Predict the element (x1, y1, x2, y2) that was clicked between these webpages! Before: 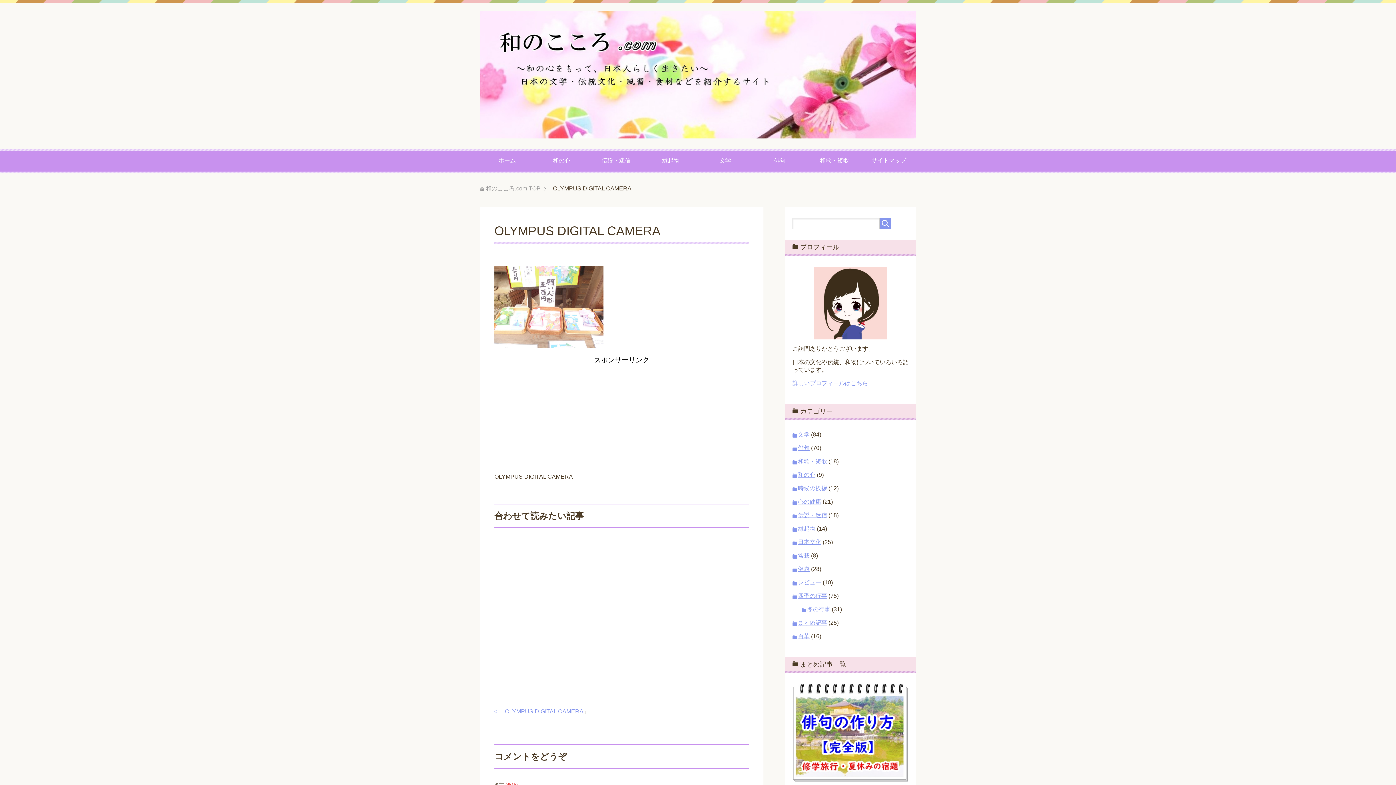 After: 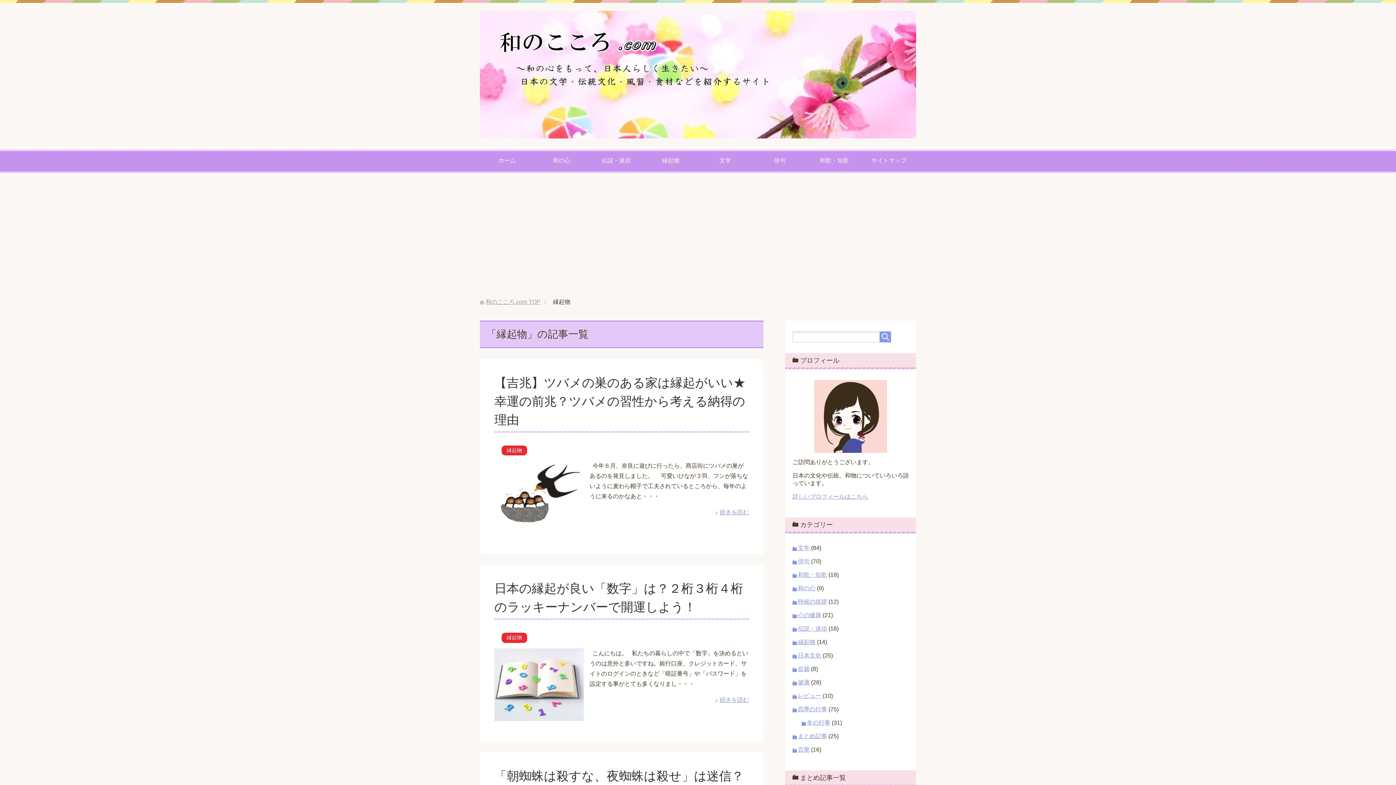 Action: bbox: (643, 149, 698, 173) label: 縁起物